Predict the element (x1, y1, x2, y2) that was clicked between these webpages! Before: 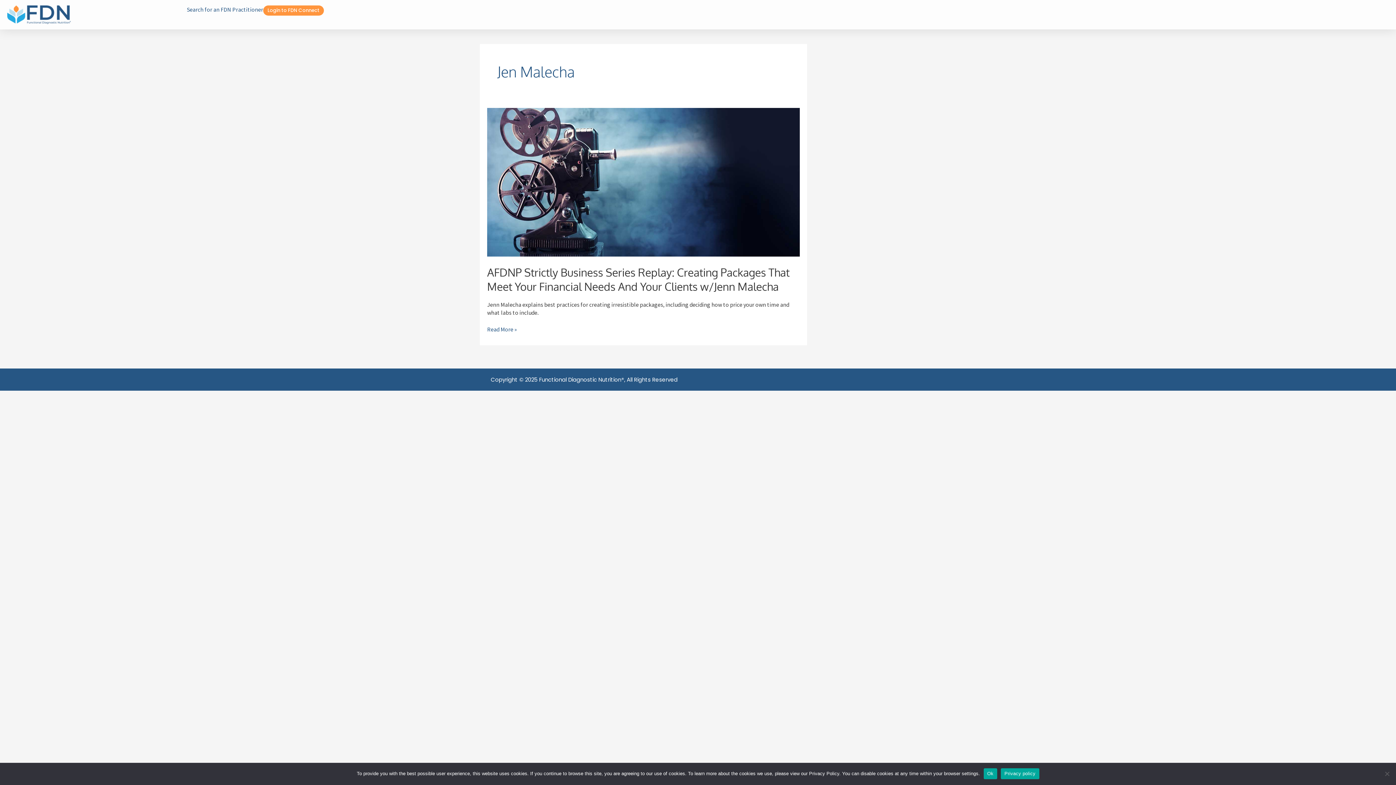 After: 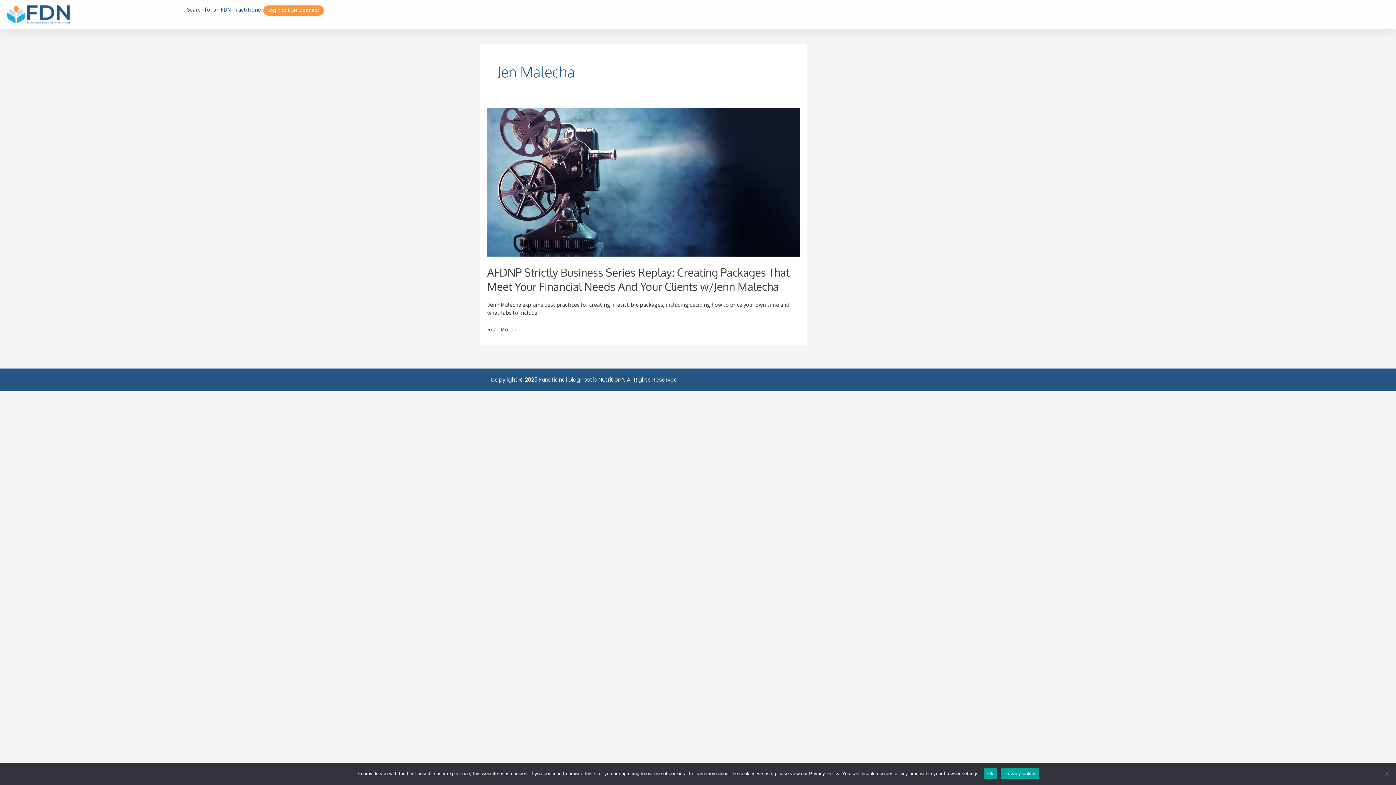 Action: bbox: (7, 5, 70, 23)